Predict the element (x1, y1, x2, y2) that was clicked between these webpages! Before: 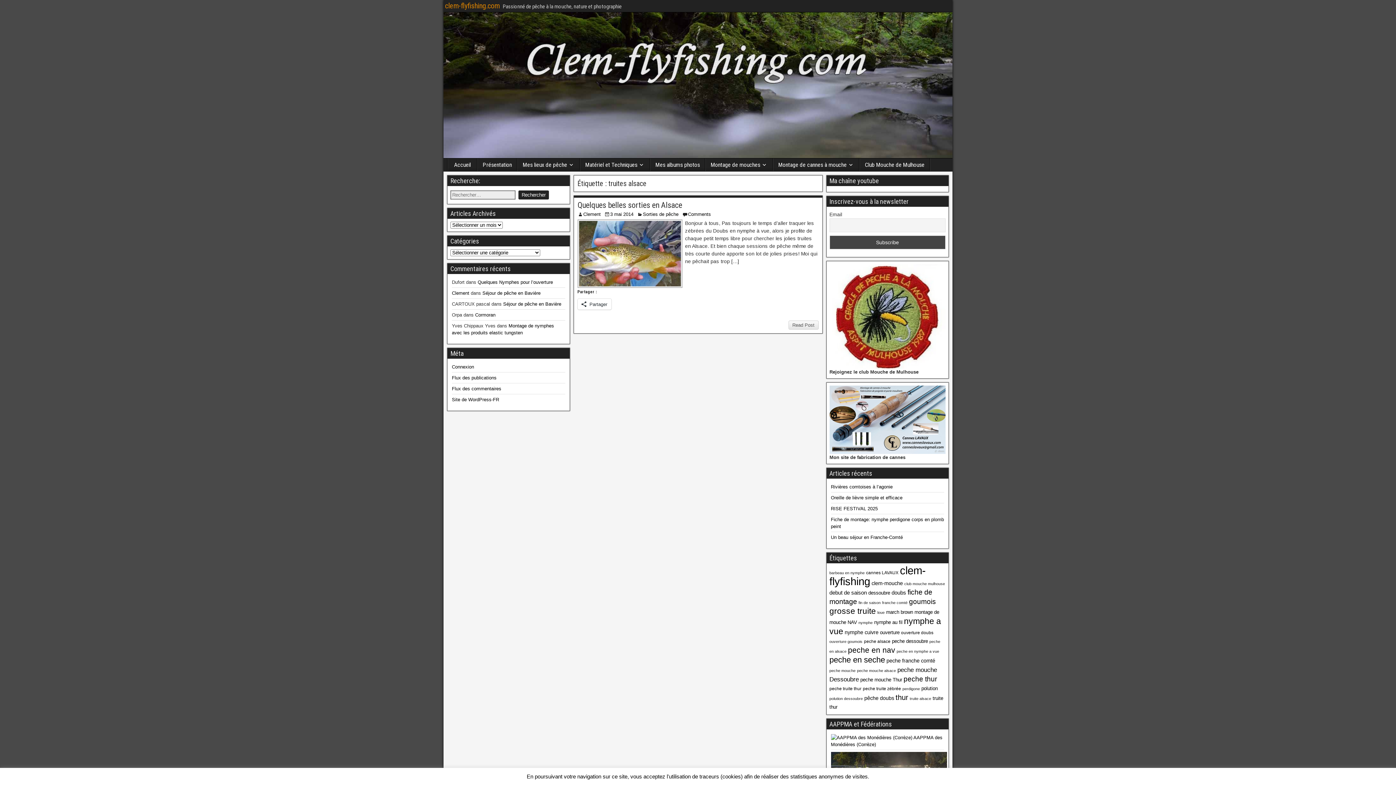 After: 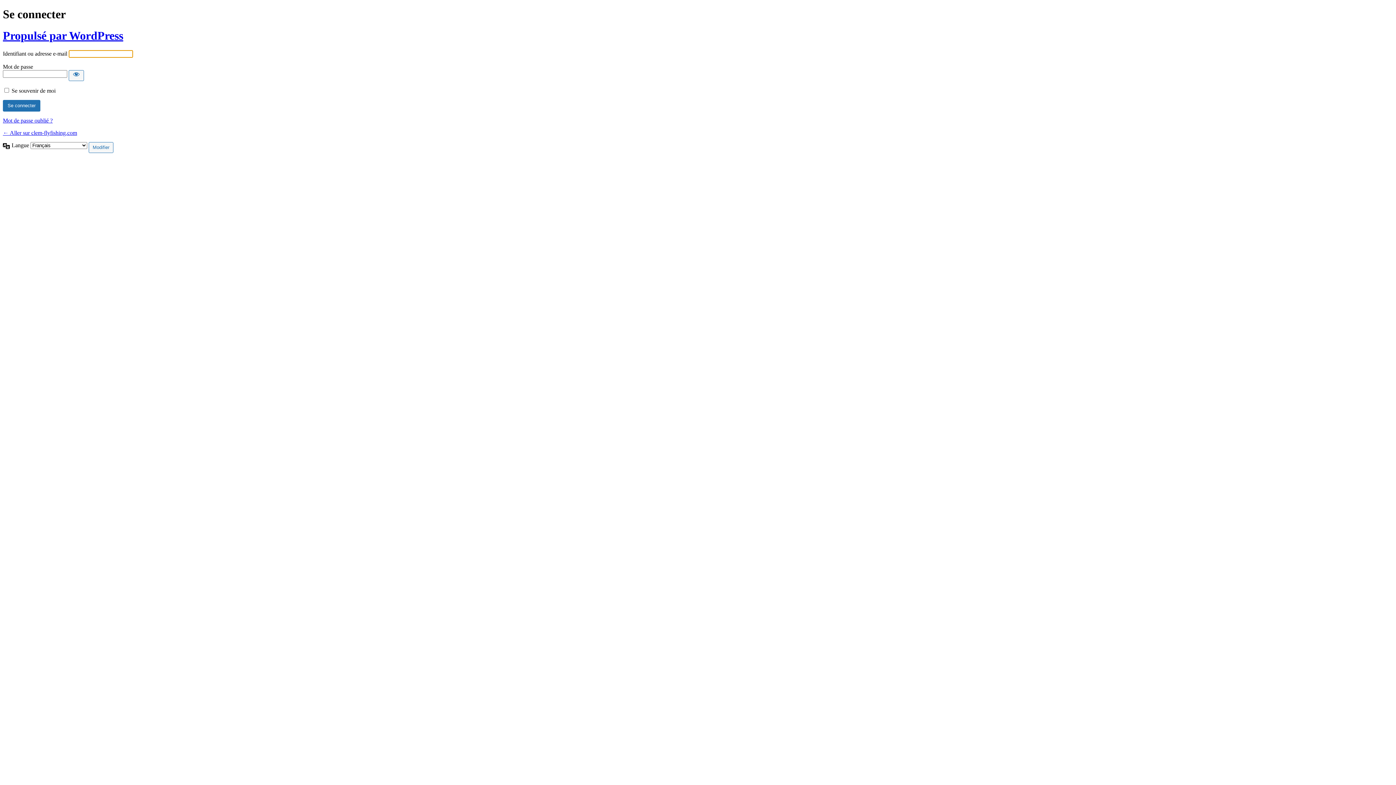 Action: bbox: (452, 364, 474, 369) label: Connexion